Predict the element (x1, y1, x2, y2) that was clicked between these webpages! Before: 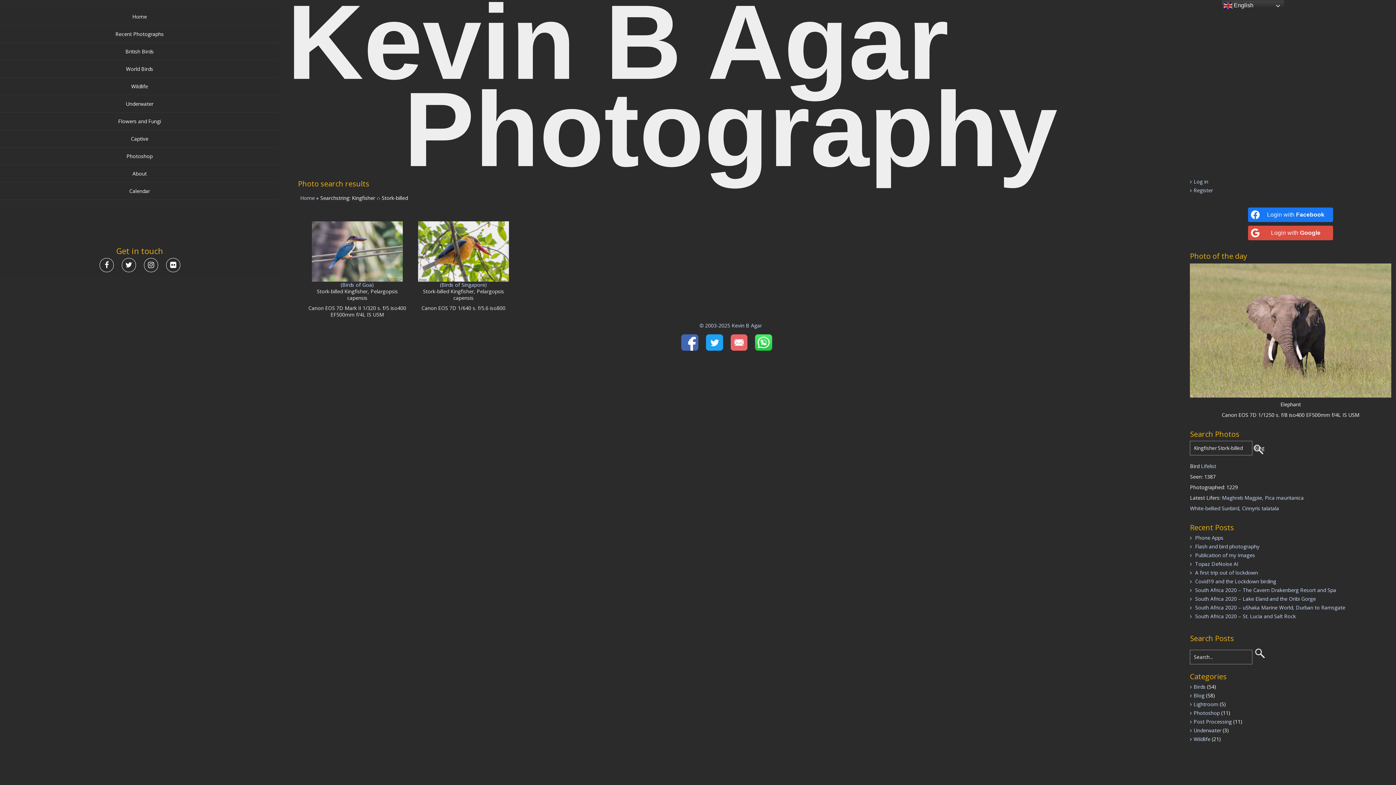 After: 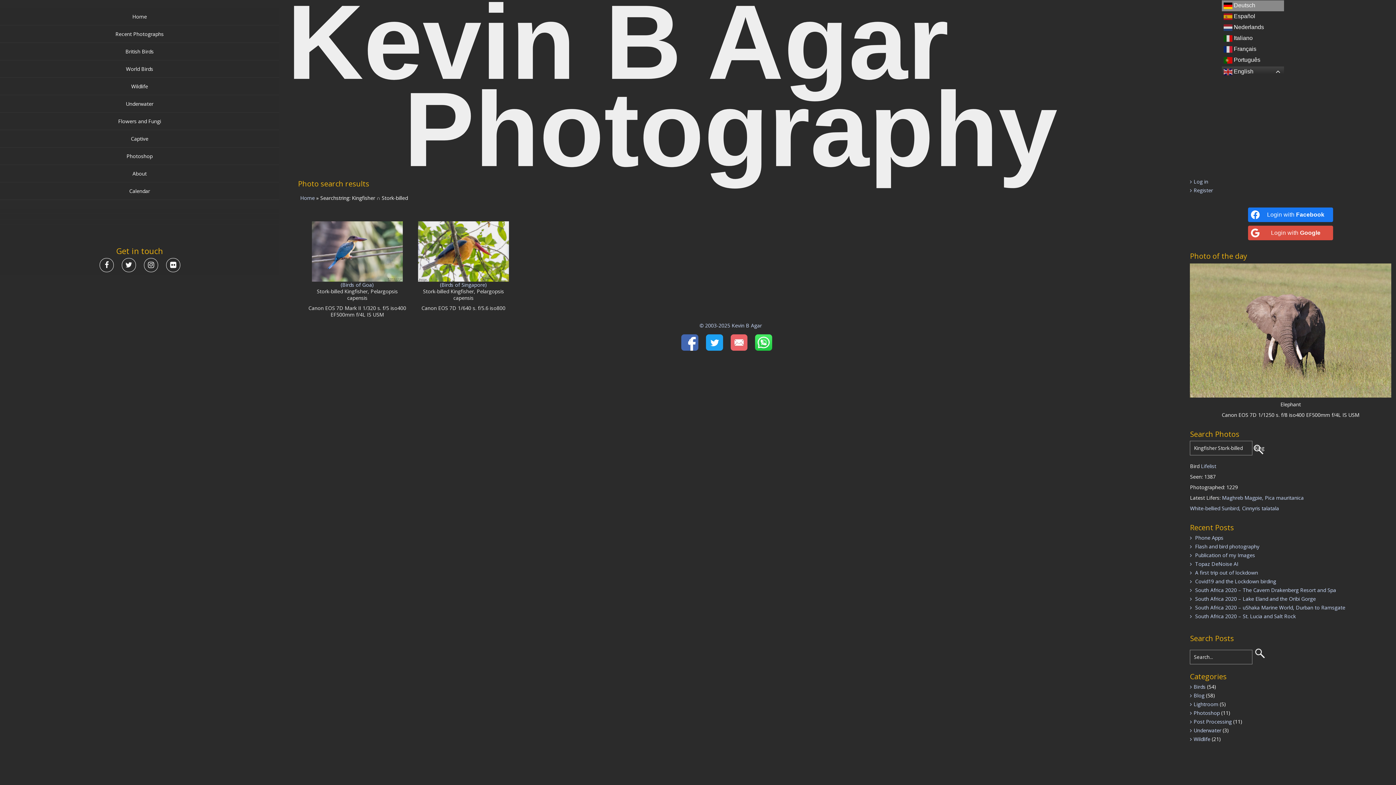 Action: bbox: (1221, 0, 1284, 11) label:  English